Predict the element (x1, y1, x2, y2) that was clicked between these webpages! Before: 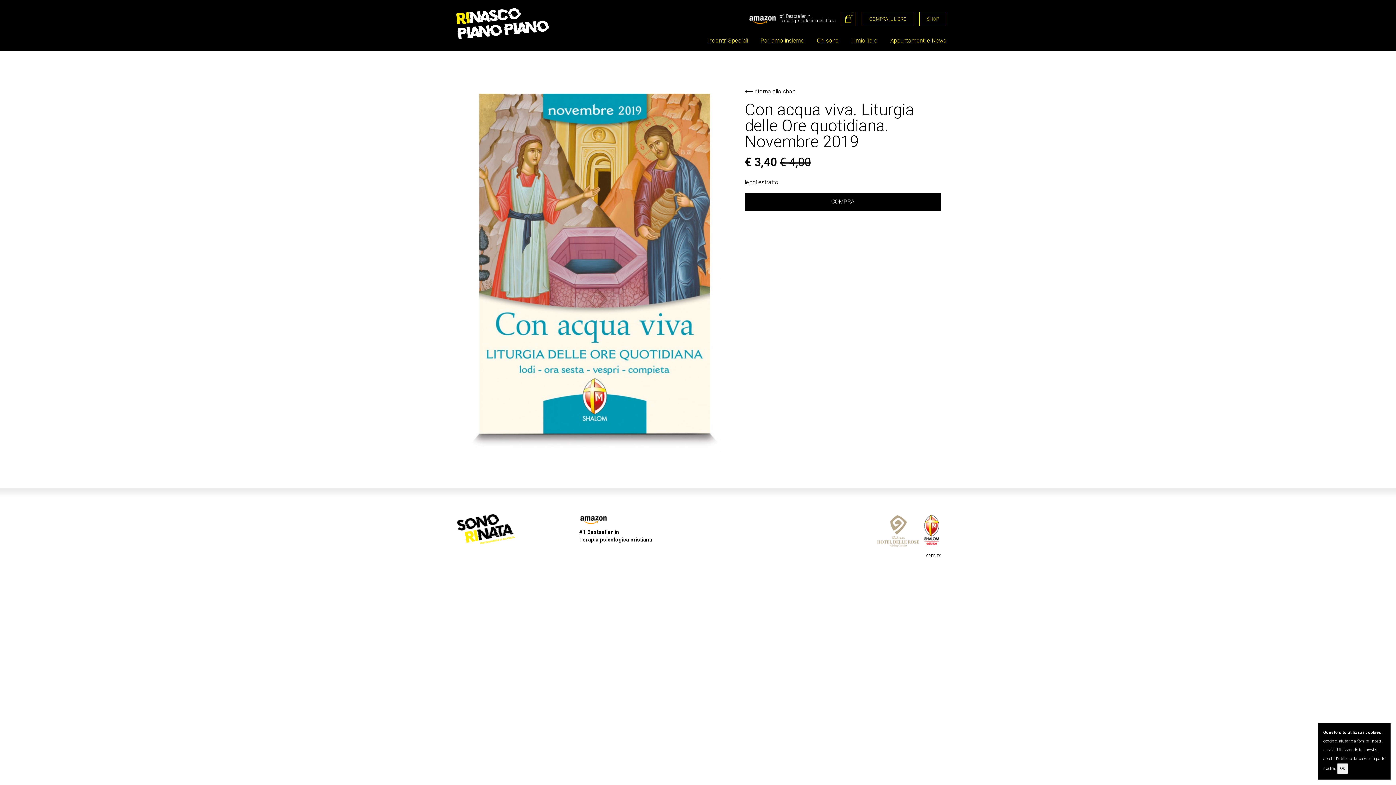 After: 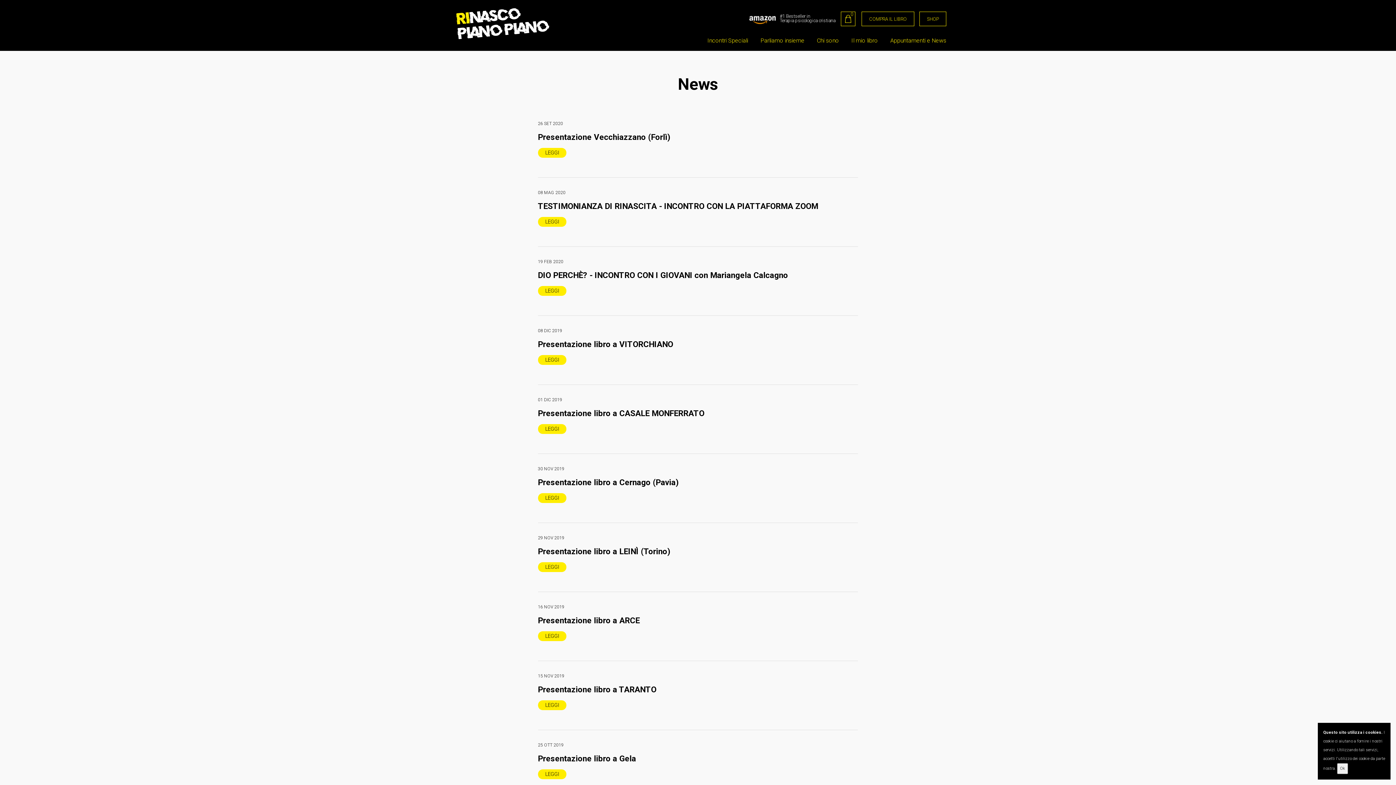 Action: label: Appuntamenti e News bbox: (890, 21, 946, 59)